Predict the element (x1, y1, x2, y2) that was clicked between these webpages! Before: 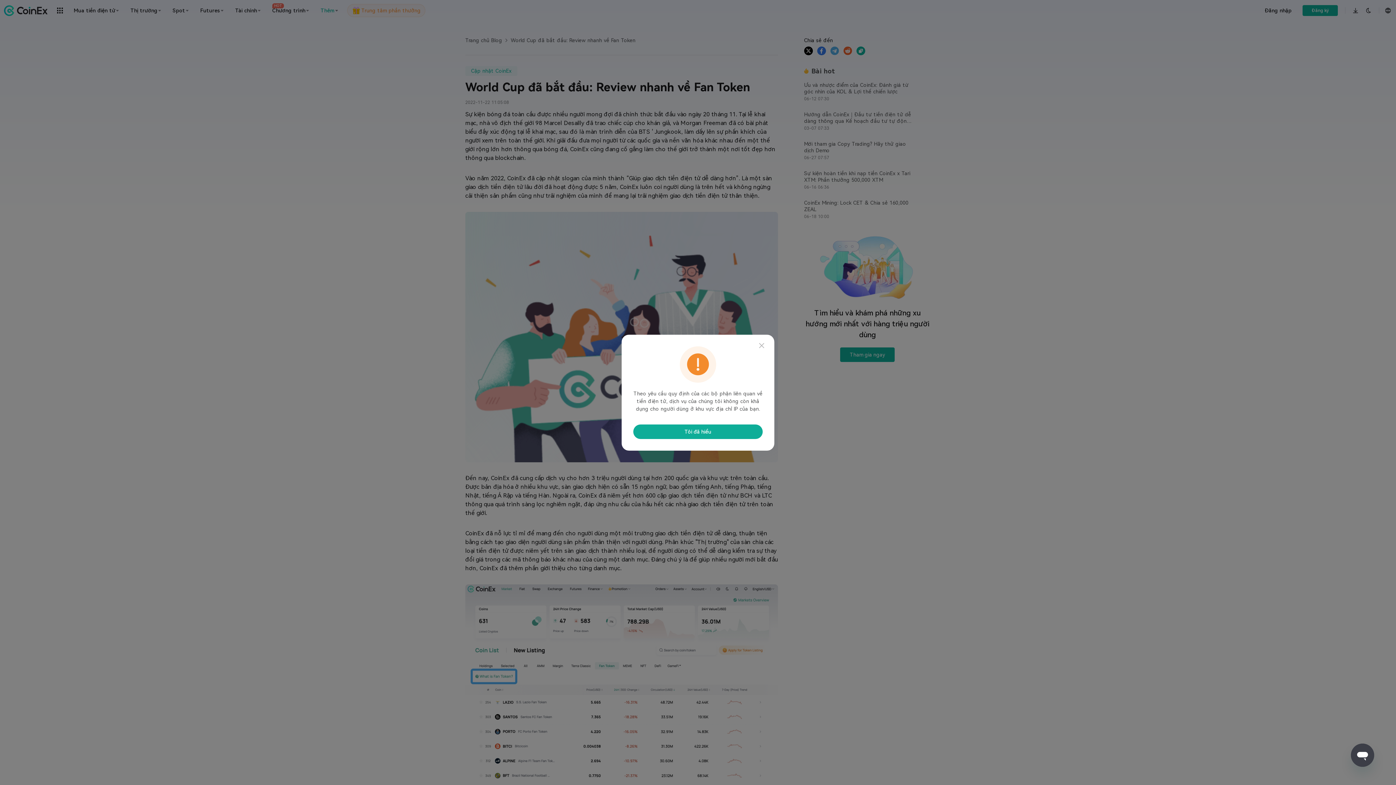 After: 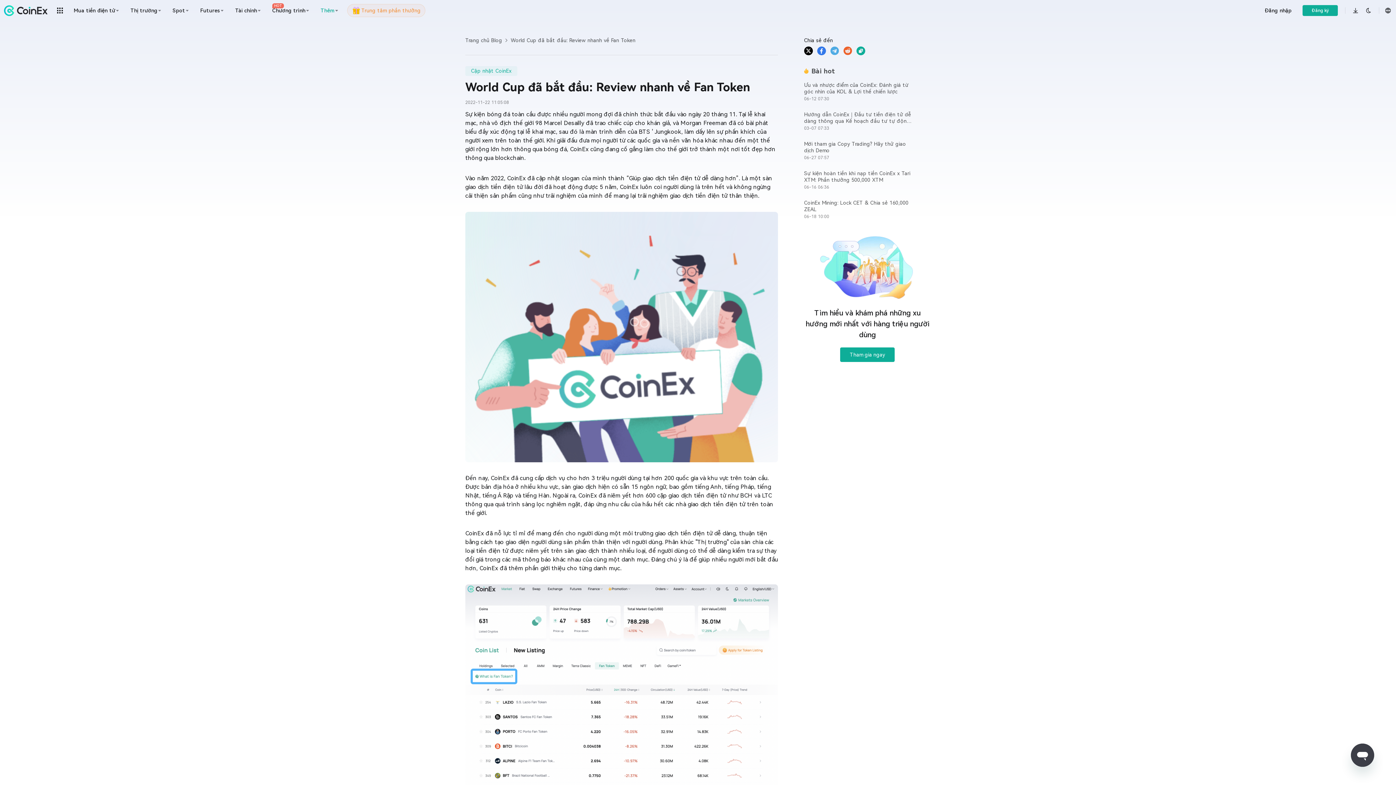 Action: bbox: (633, 424, 762, 439) label: Tôi đã hiểu